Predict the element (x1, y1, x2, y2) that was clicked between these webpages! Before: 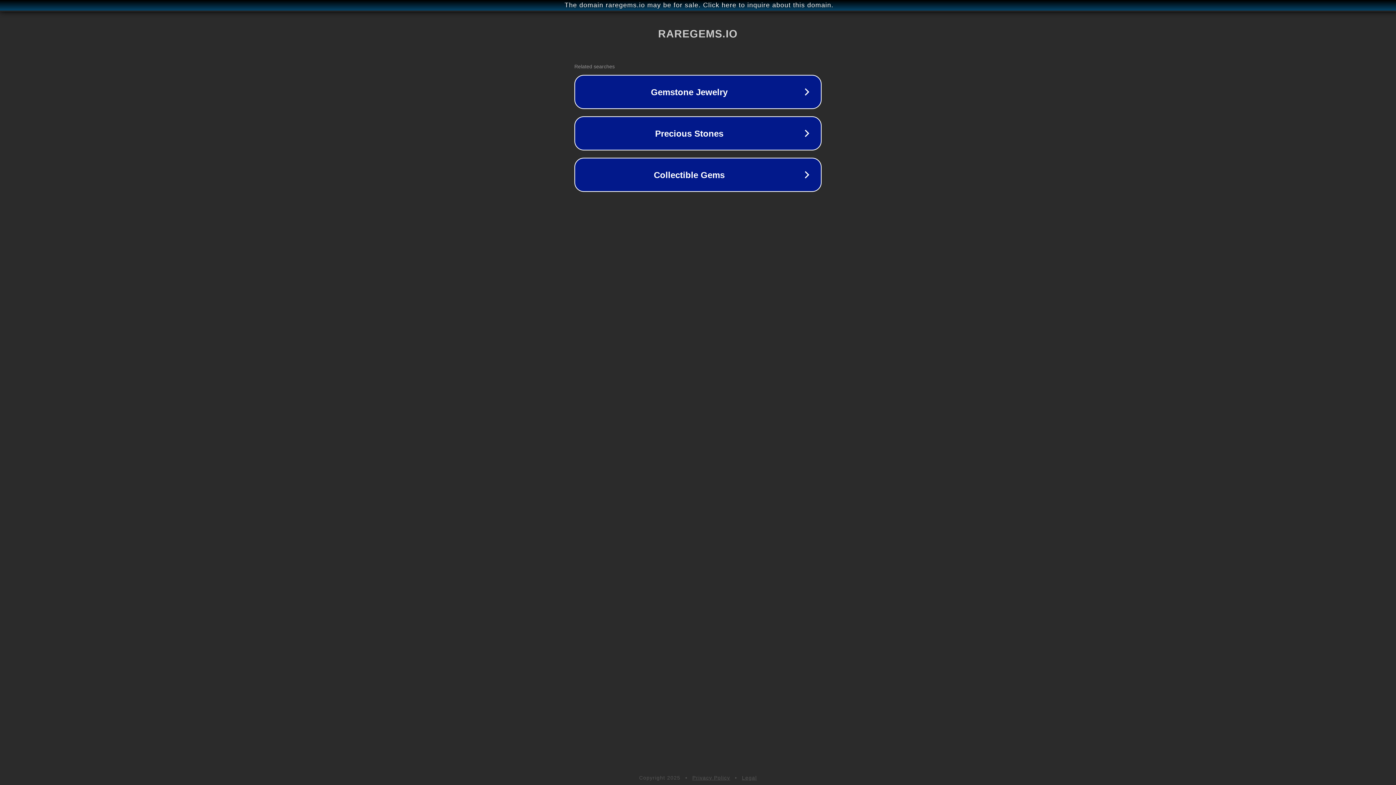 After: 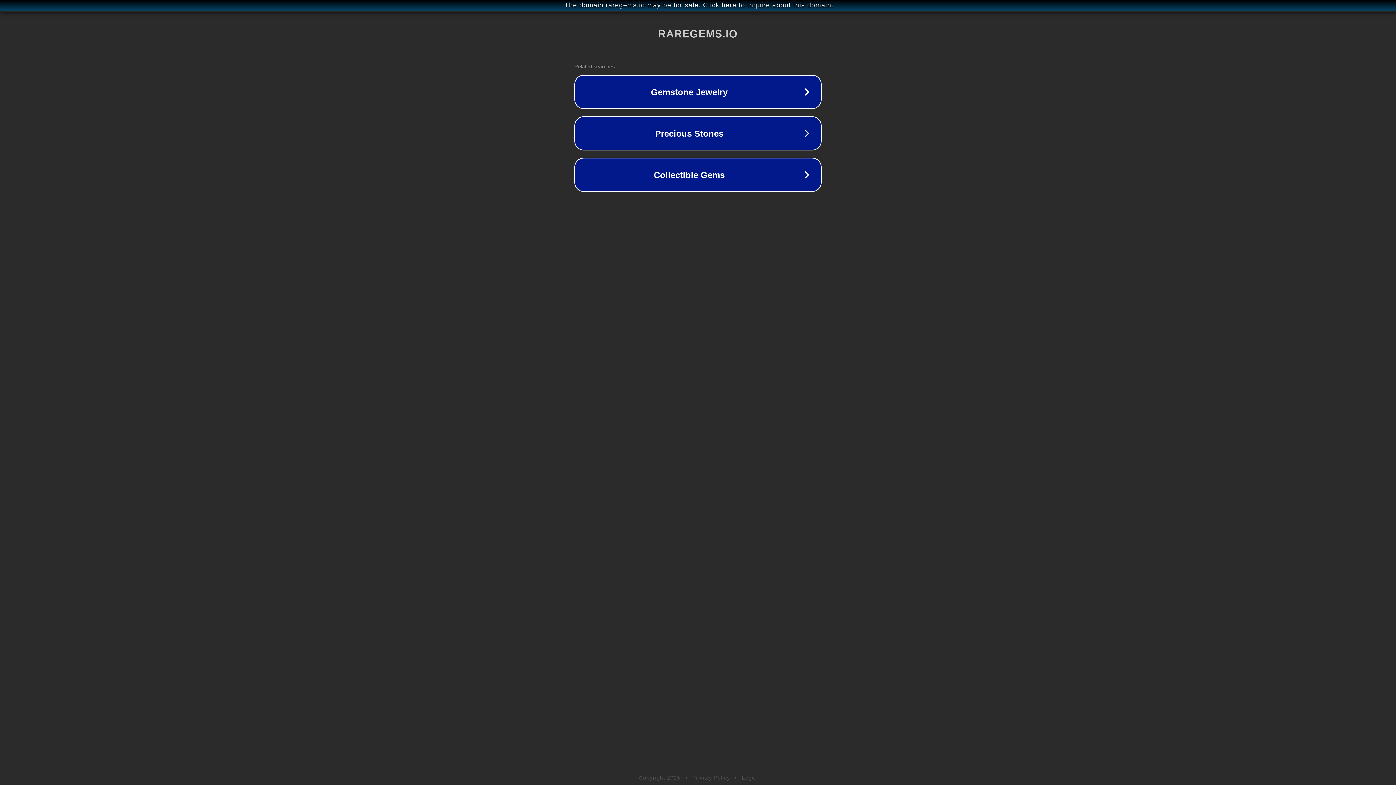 Action: bbox: (692, 775, 730, 781) label: Privacy Policy